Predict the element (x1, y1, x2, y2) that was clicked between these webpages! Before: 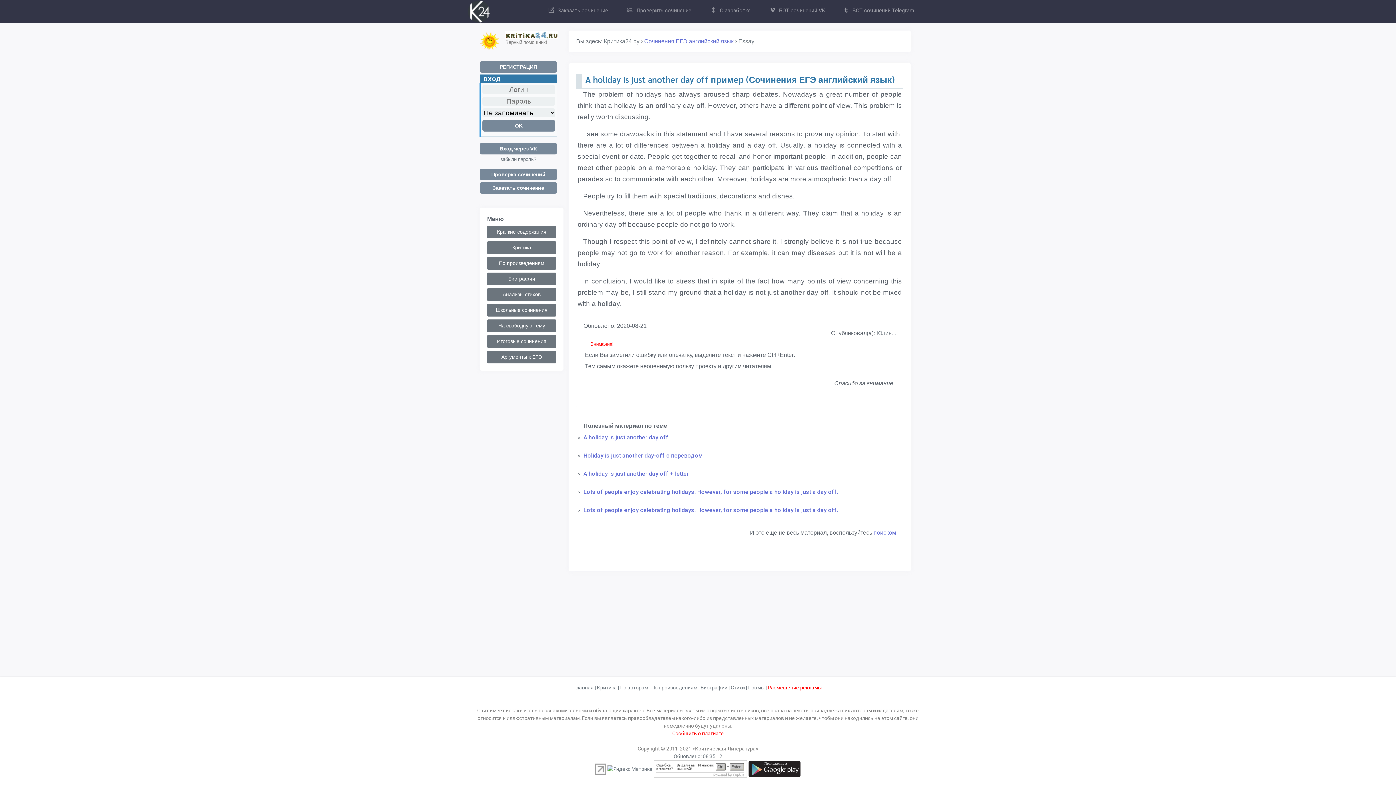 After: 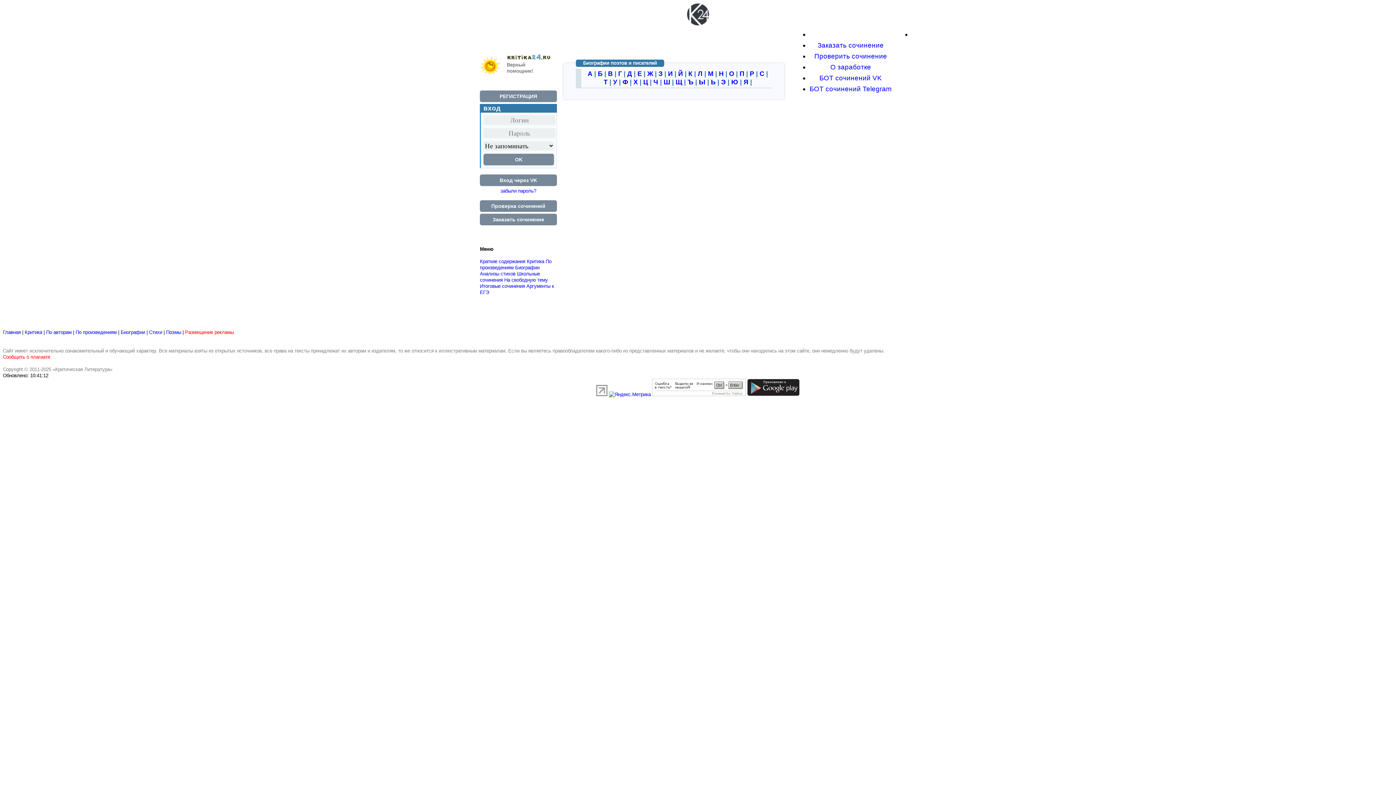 Action: label: Биографии bbox: (487, 272, 556, 285)